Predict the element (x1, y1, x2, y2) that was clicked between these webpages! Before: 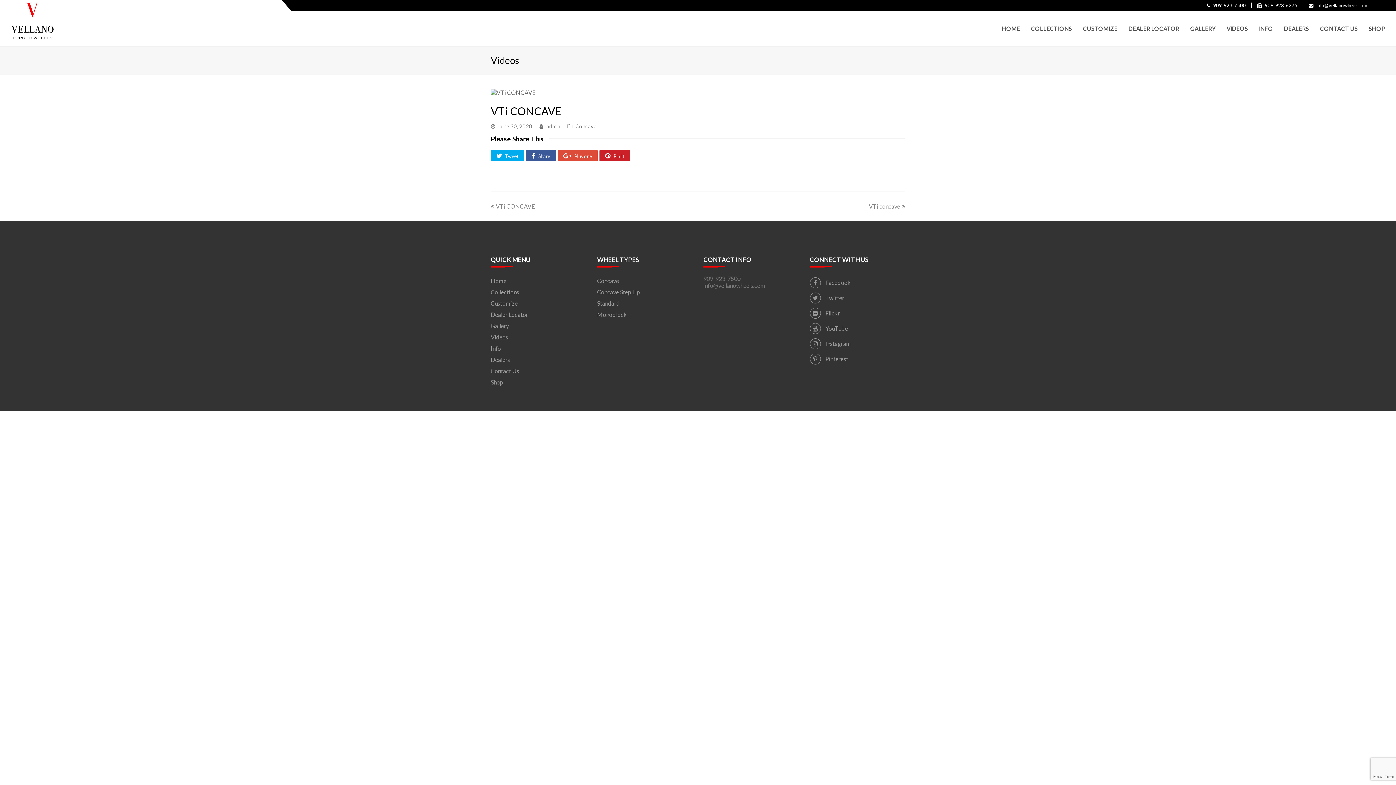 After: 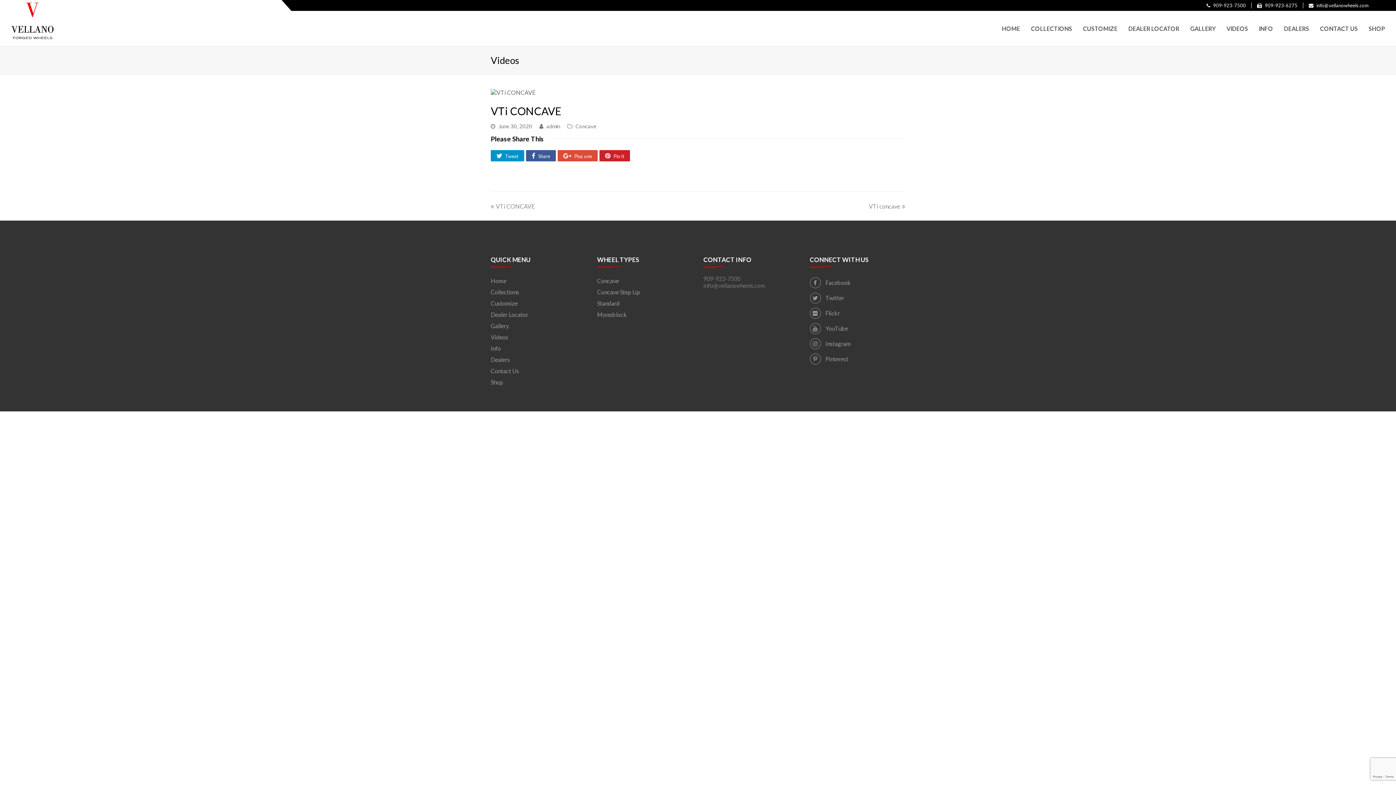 Action: label:  Tweet bbox: (490, 150, 524, 161)